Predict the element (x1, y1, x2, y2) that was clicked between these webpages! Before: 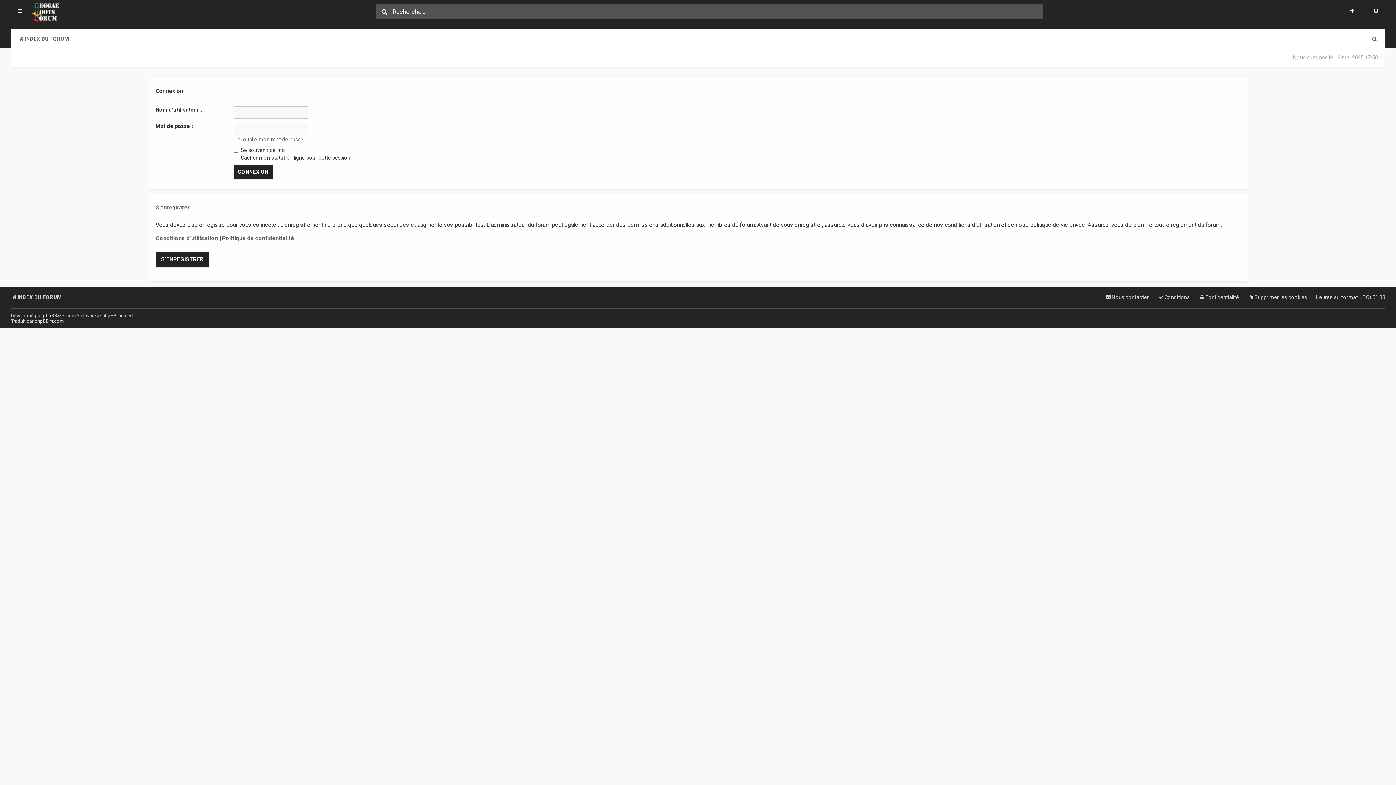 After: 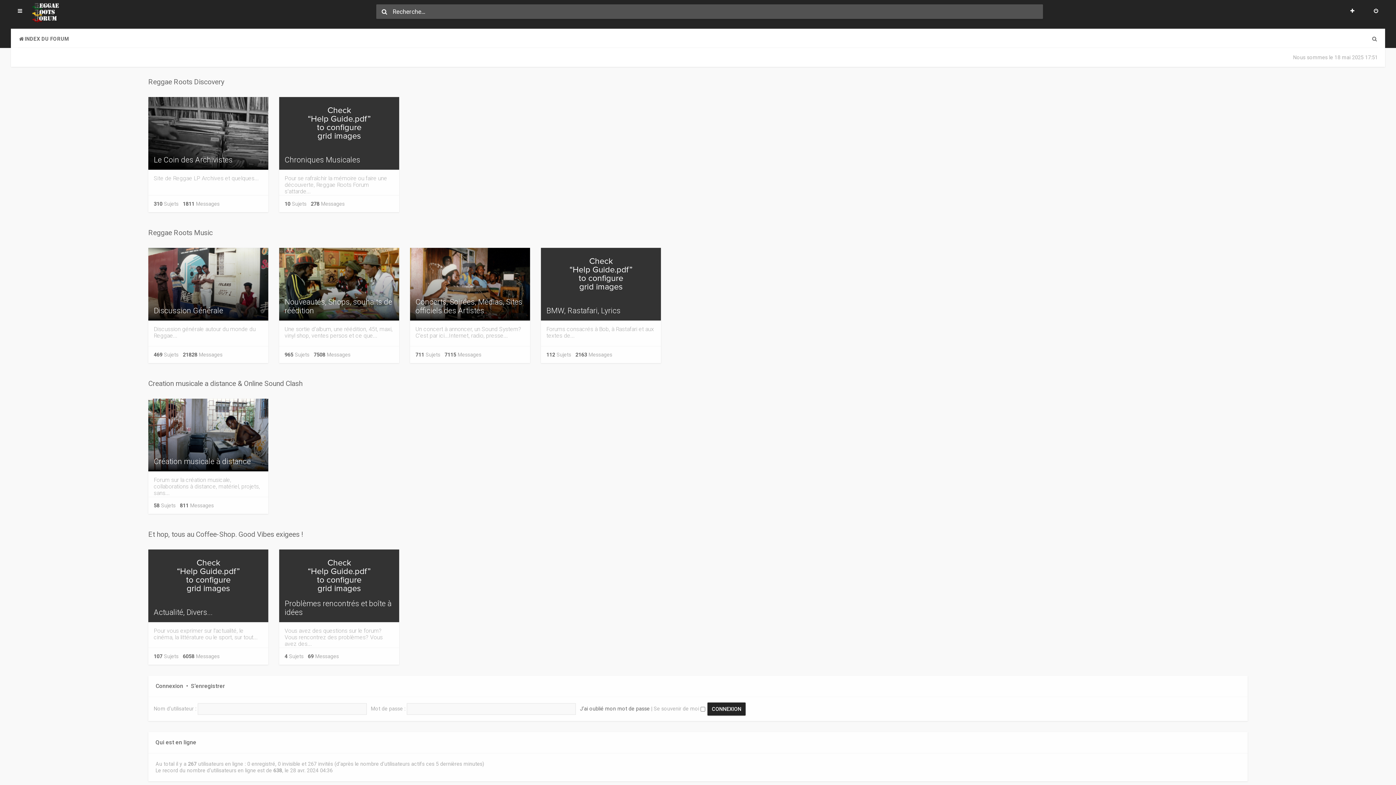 Action: bbox: (29, 0, 63, 23)